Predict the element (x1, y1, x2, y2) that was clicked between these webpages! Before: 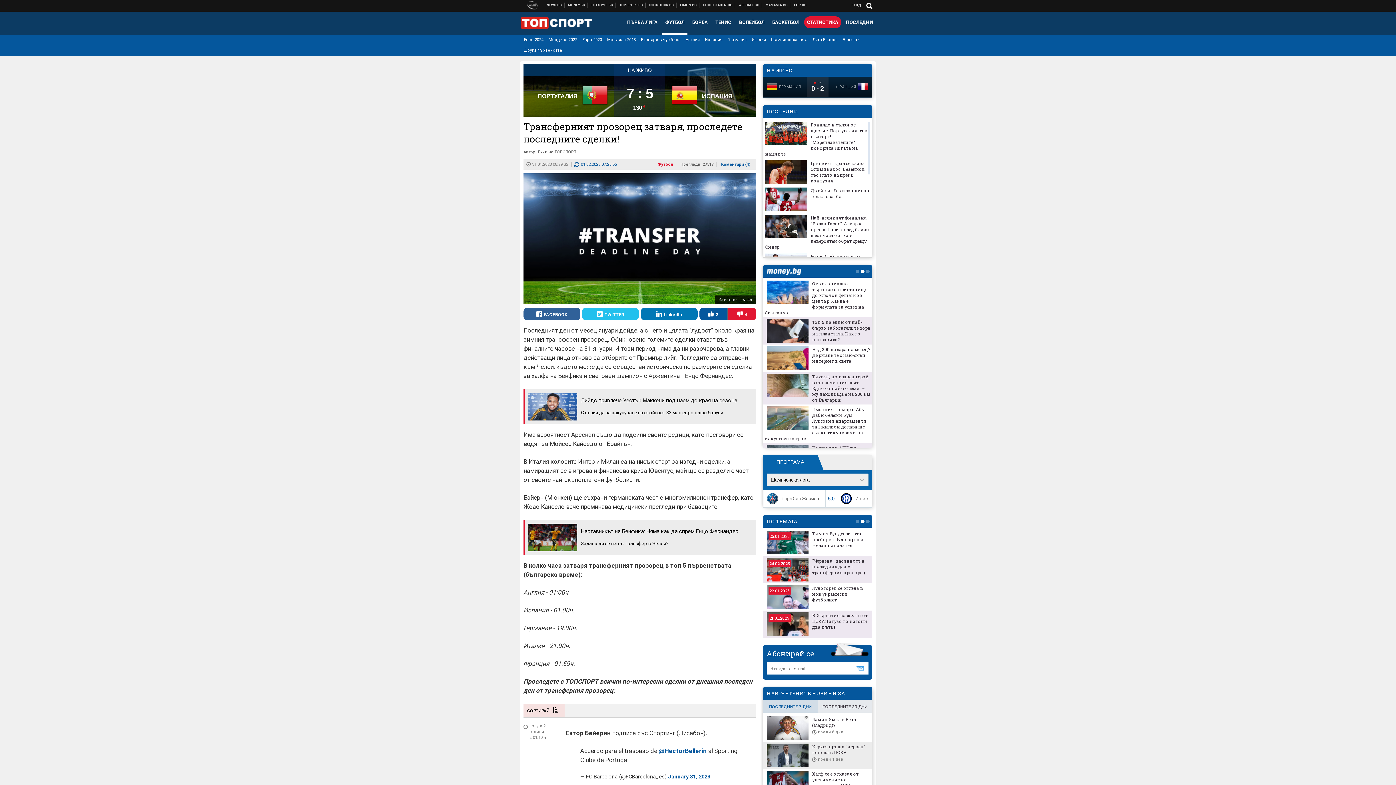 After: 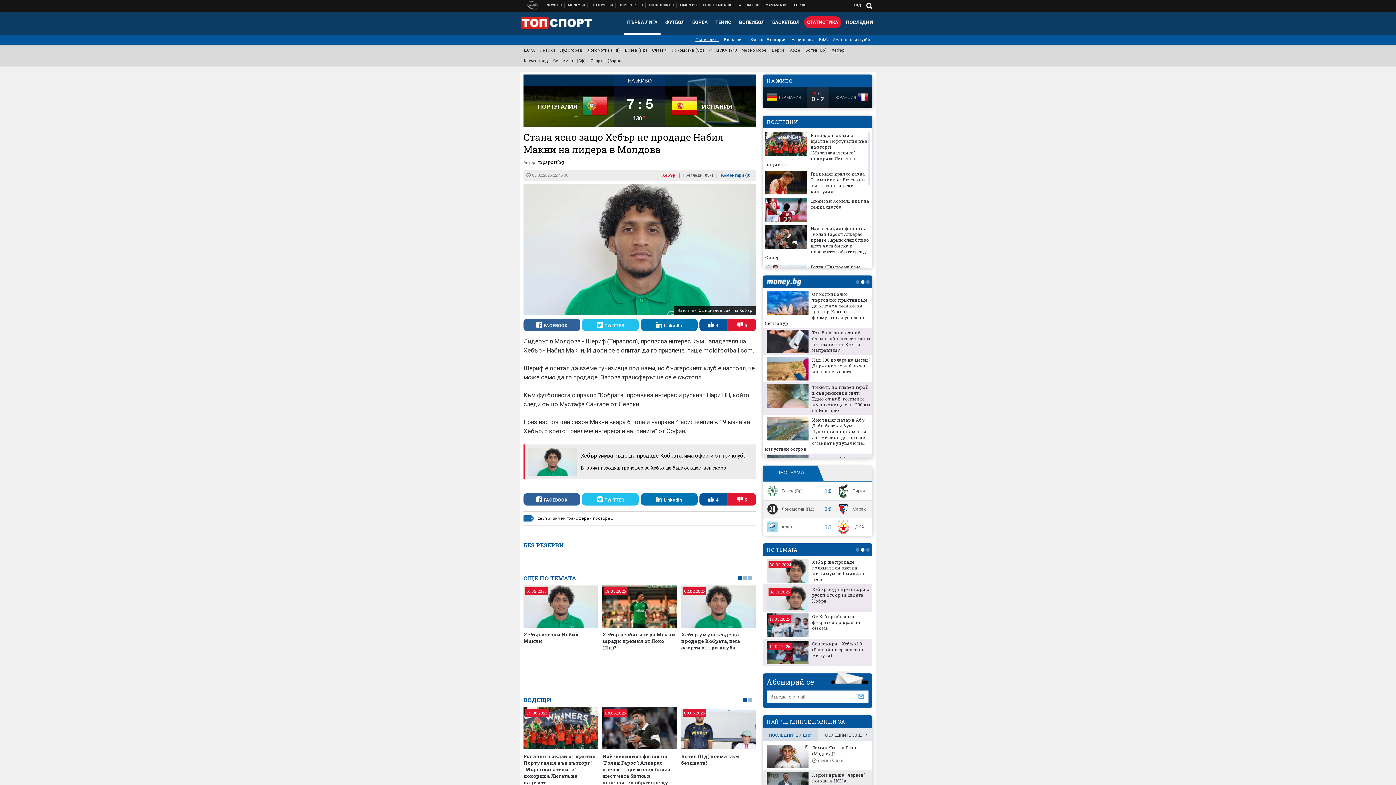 Action: bbox: (765, 530, 870, 554) label: Стана ясно защо Хебър не продаде Набил Макни на лидера в Молдова